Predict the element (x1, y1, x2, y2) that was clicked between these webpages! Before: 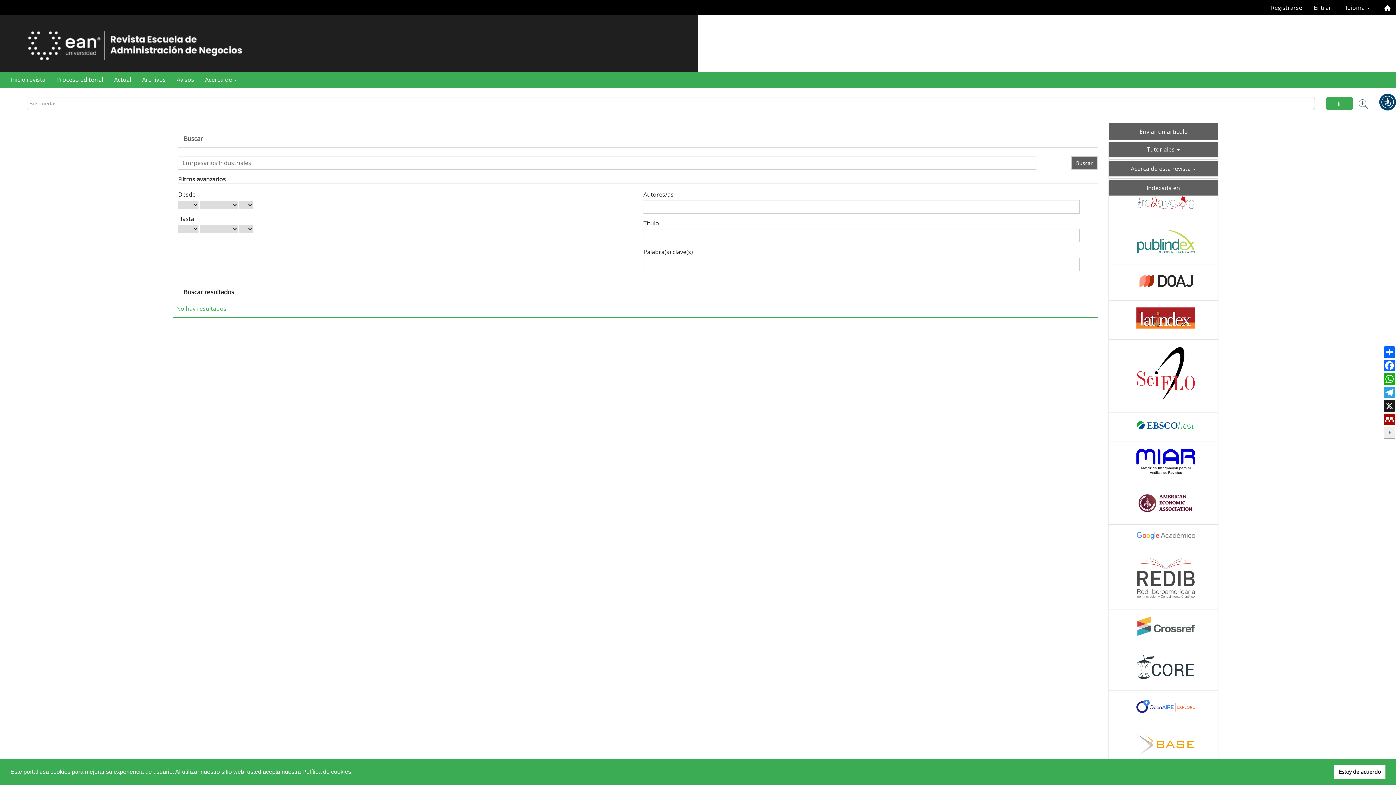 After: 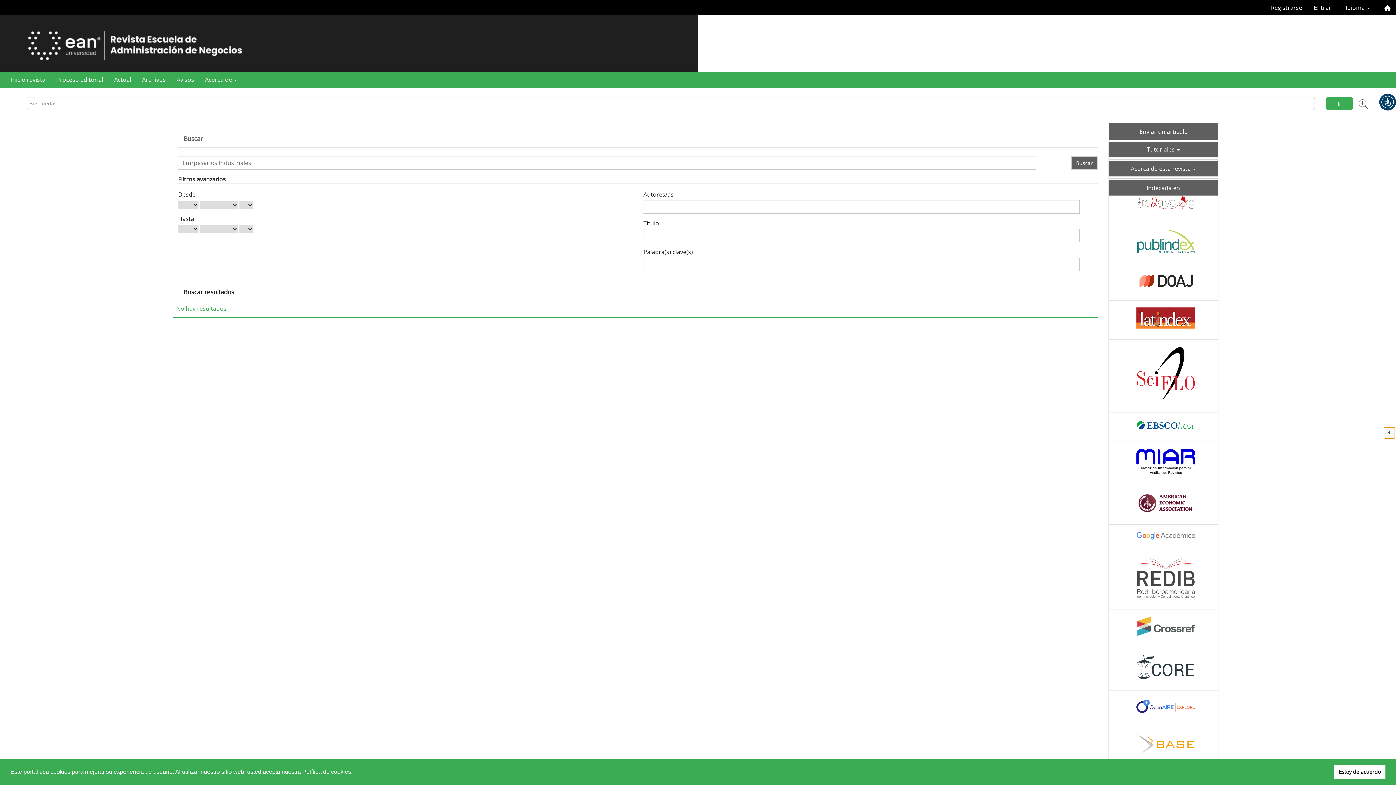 Action: bbox: (1384, 427, 1395, 438)